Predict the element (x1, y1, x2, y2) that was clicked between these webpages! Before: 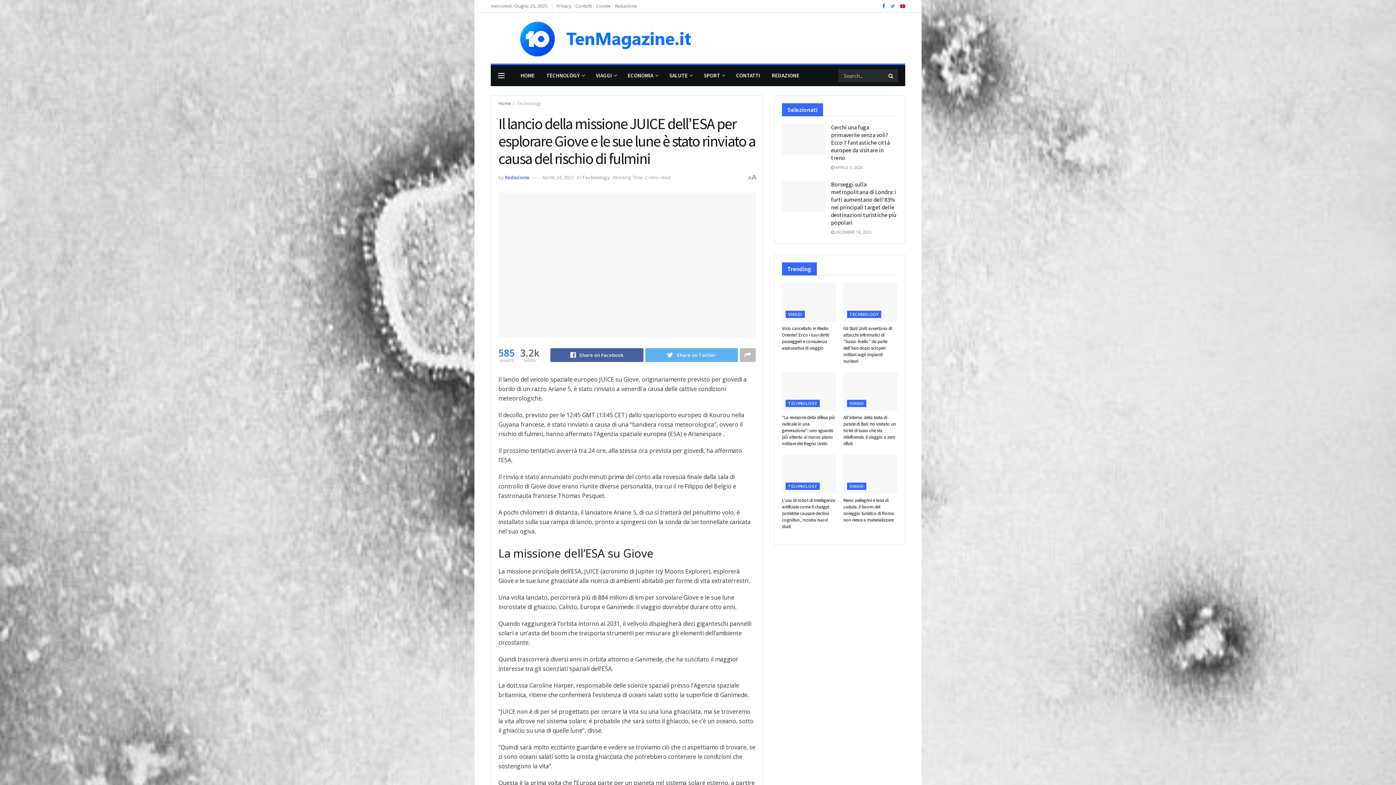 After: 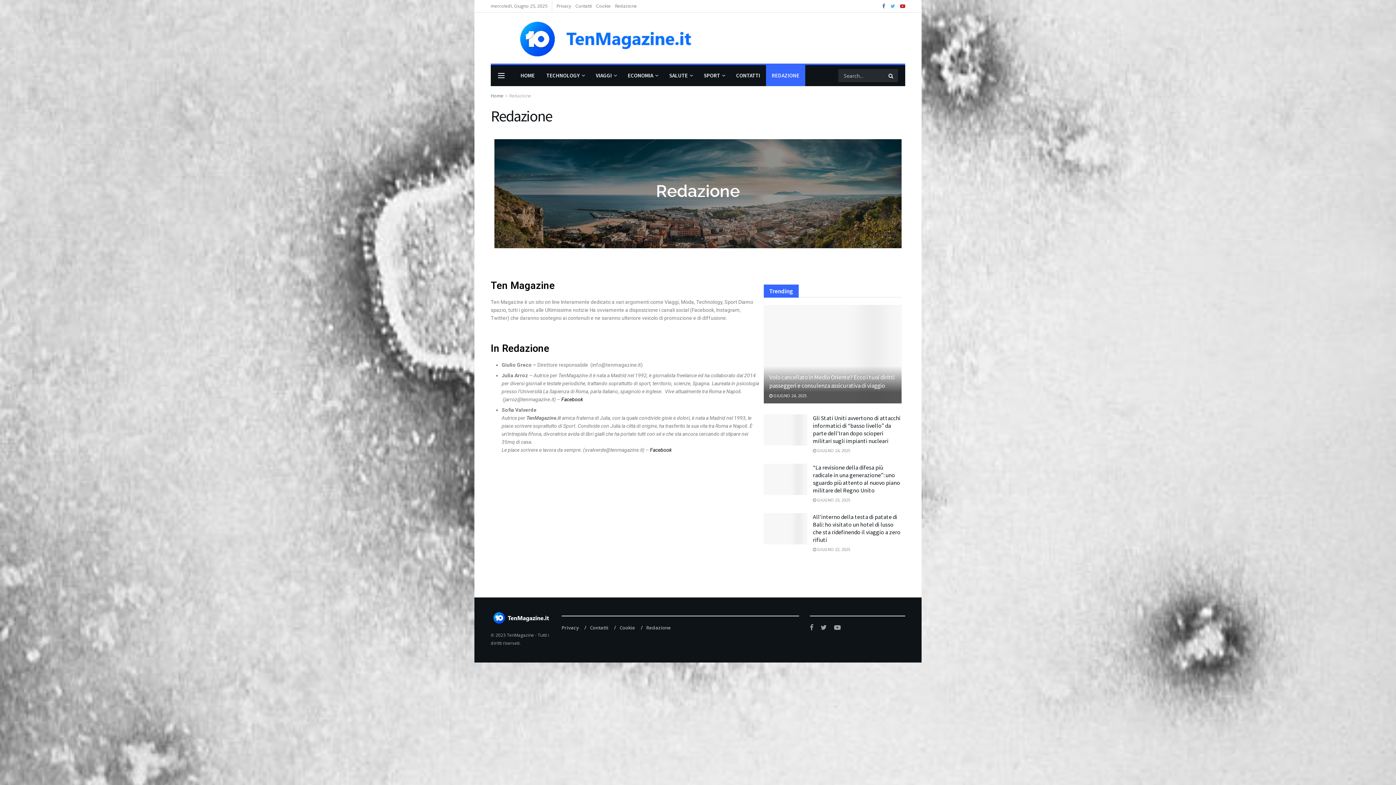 Action: label: Redazione bbox: (615, 0, 637, 12)